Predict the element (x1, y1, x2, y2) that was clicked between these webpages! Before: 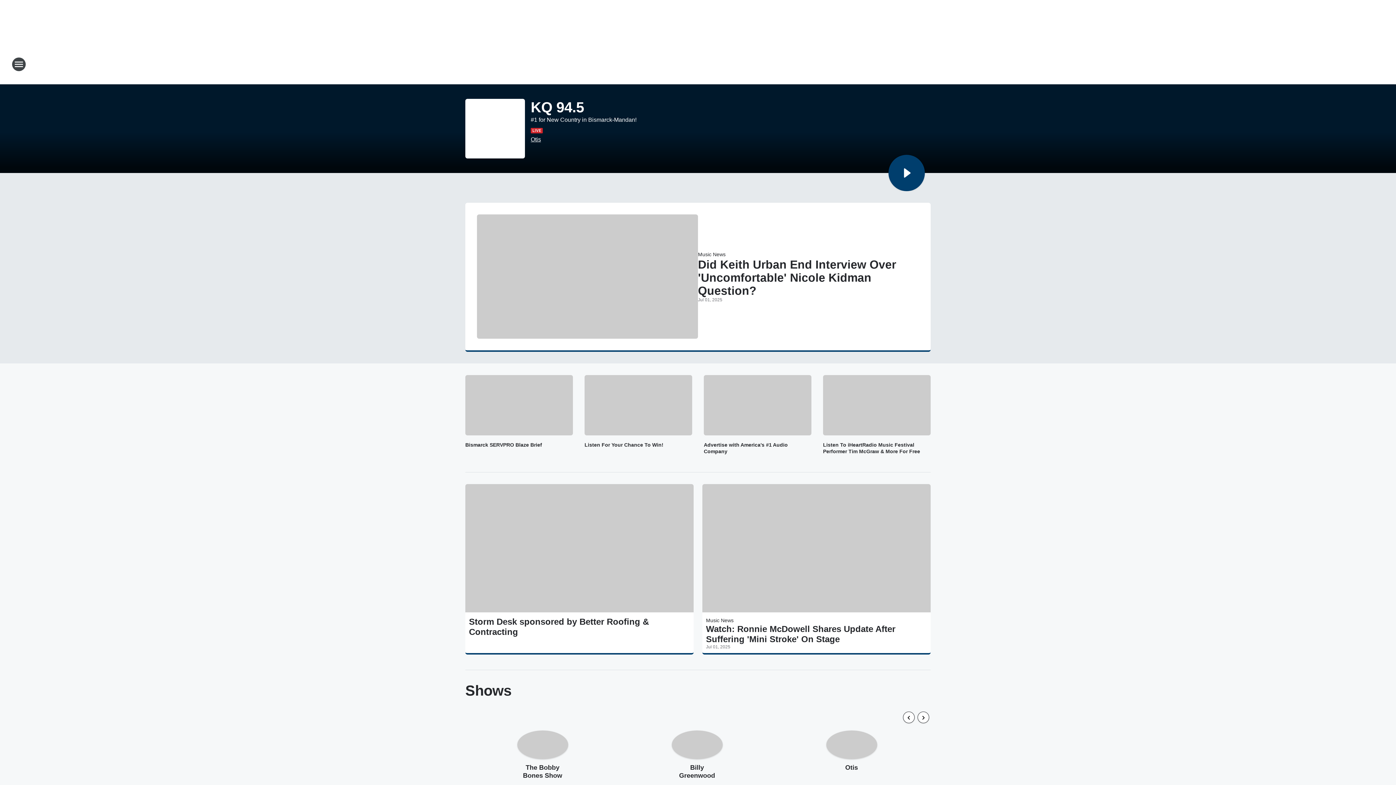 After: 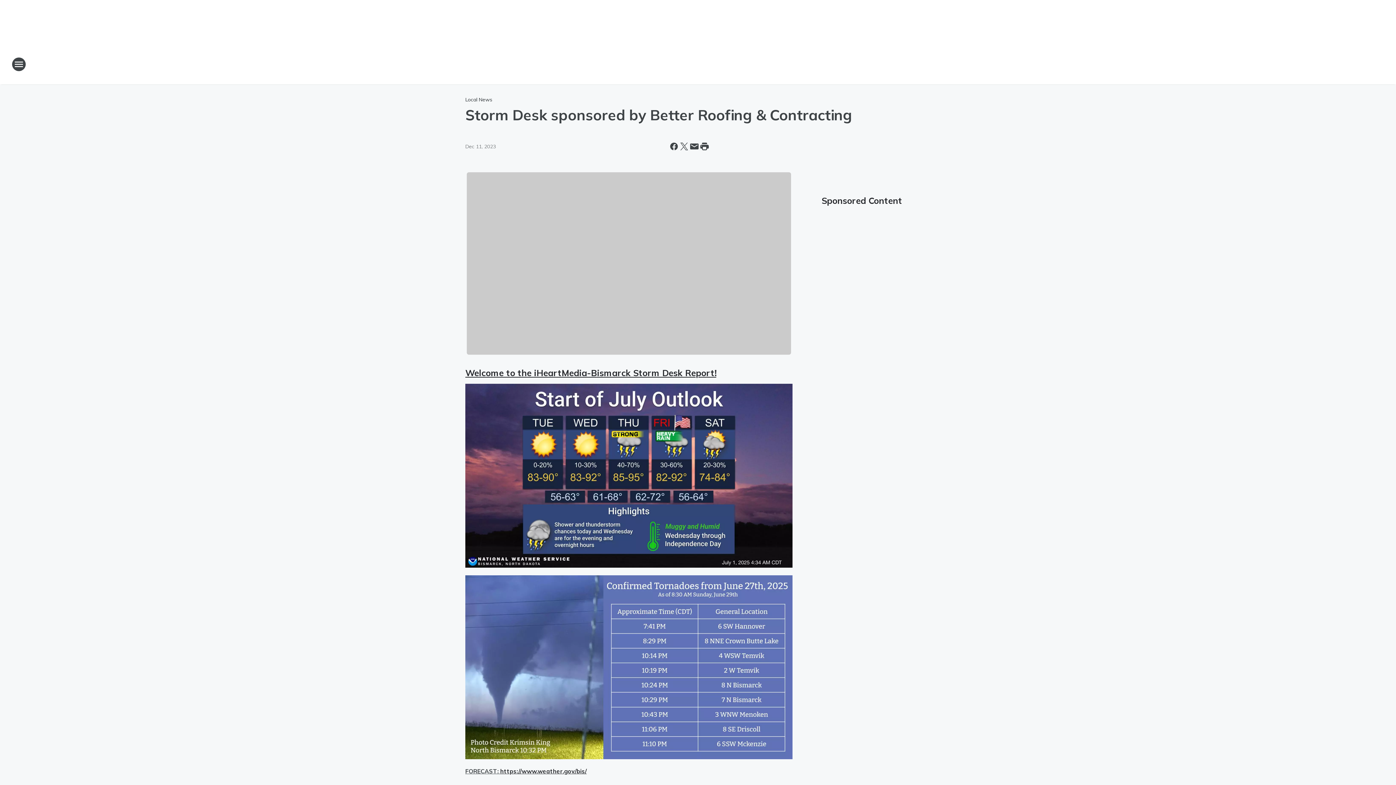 Action: bbox: (469, 617, 690, 637) label: Storm Desk sponsored by Better Roofing & Contracting